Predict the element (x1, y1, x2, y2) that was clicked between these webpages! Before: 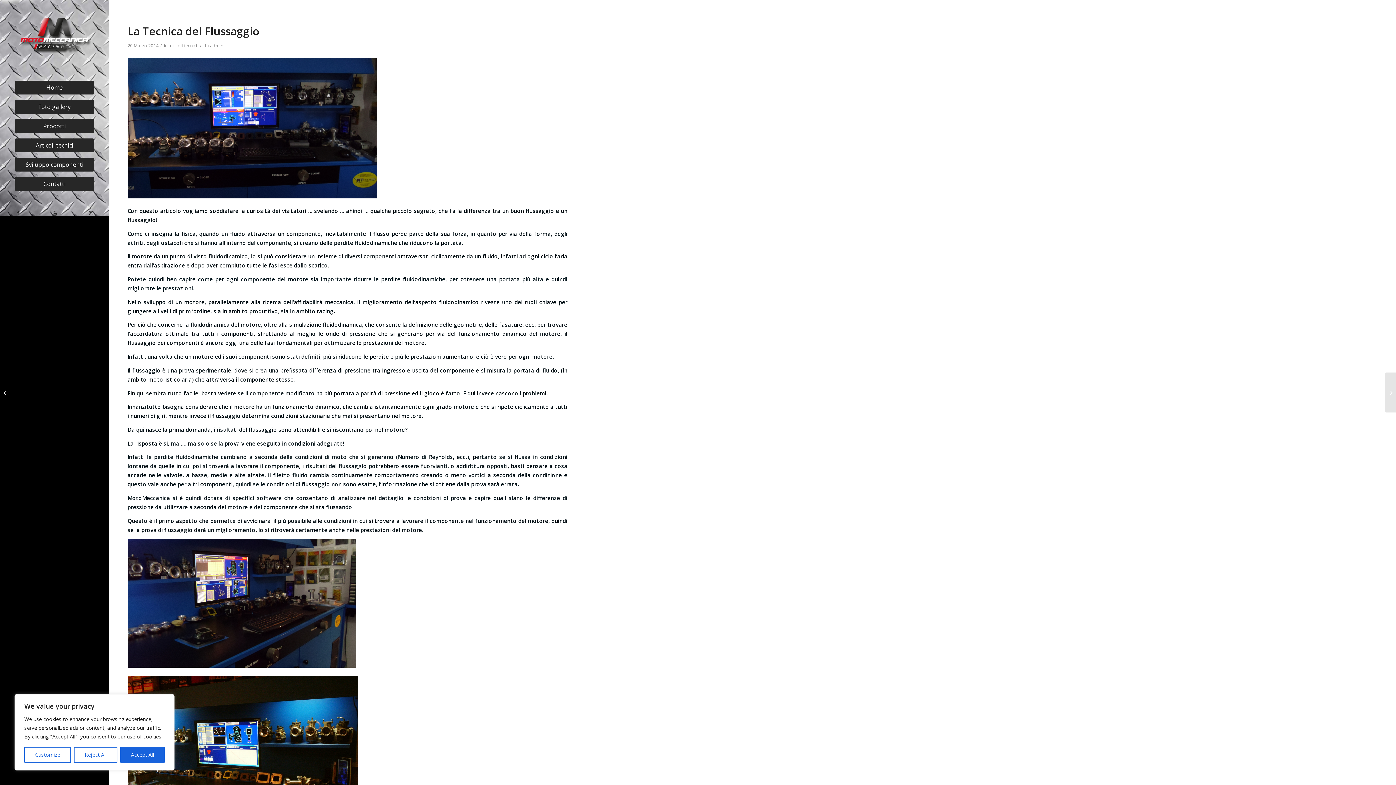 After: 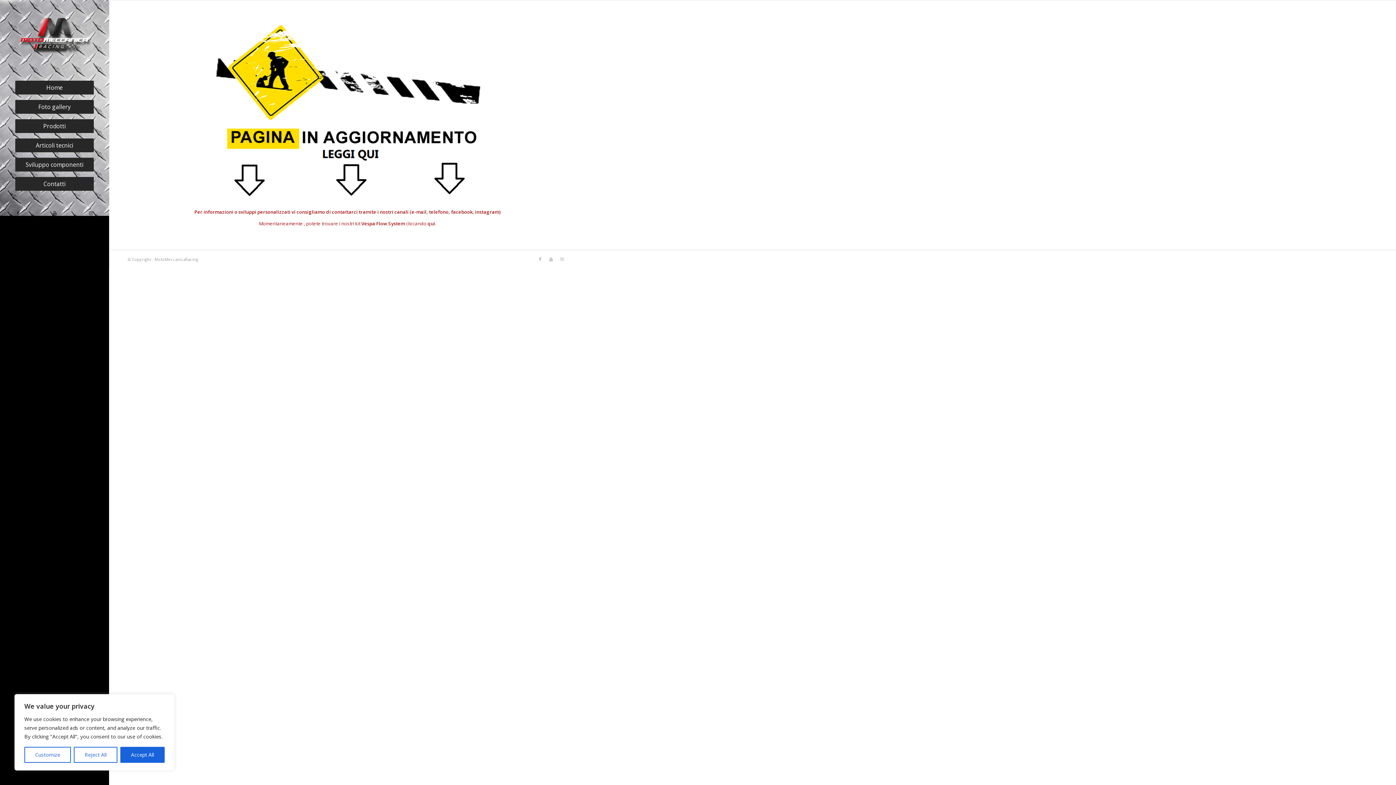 Action: label: Prodotti bbox: (14, 119, 94, 138)